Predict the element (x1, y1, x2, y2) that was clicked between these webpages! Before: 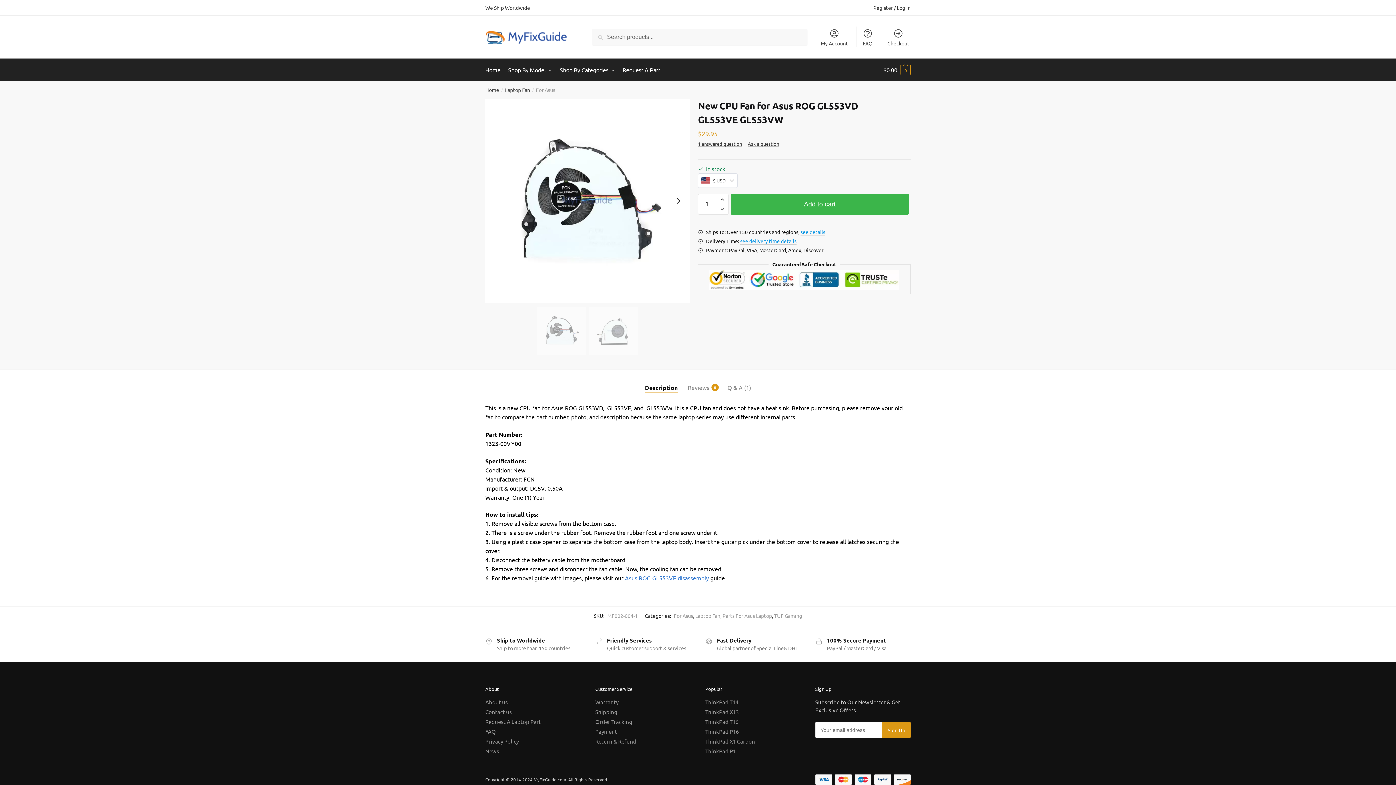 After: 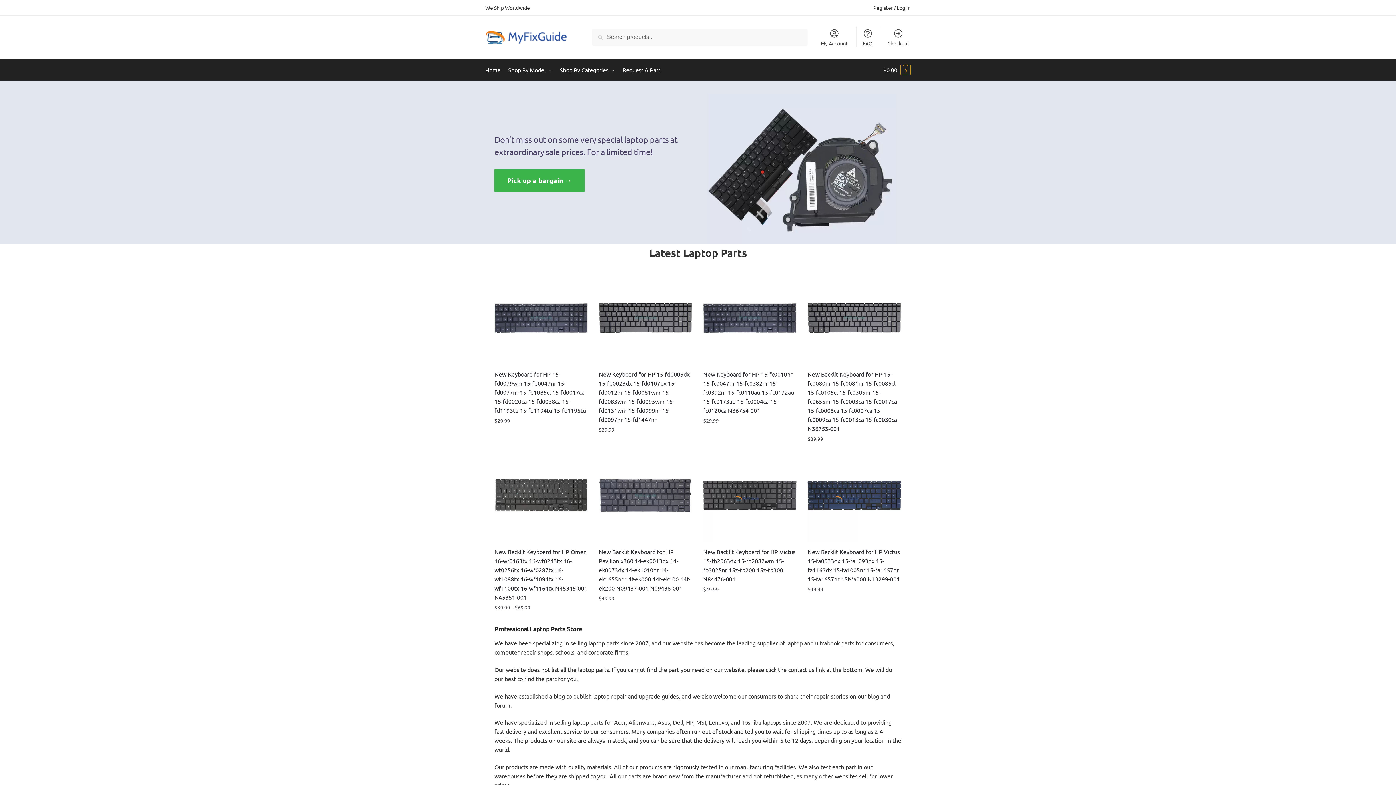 Action: bbox: (485, 30, 574, 44)